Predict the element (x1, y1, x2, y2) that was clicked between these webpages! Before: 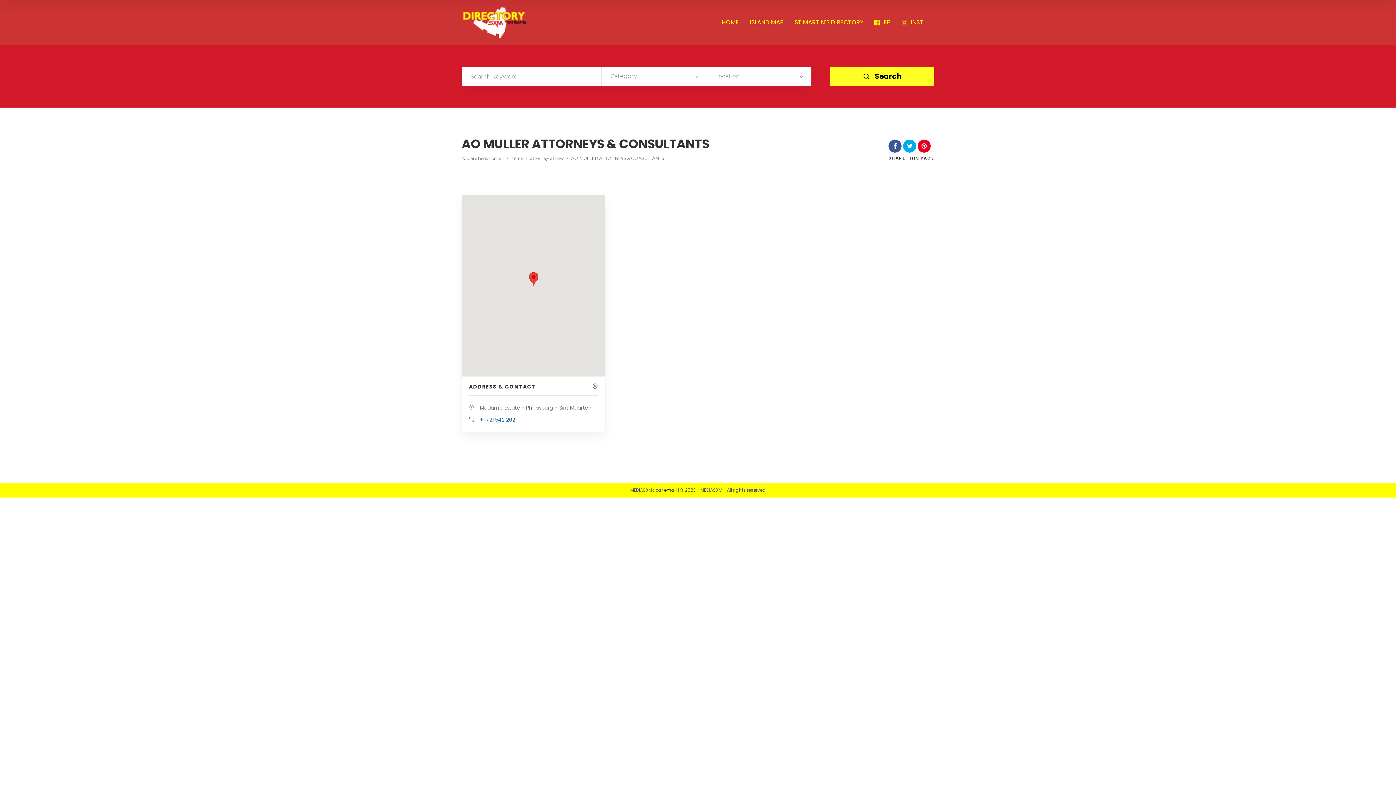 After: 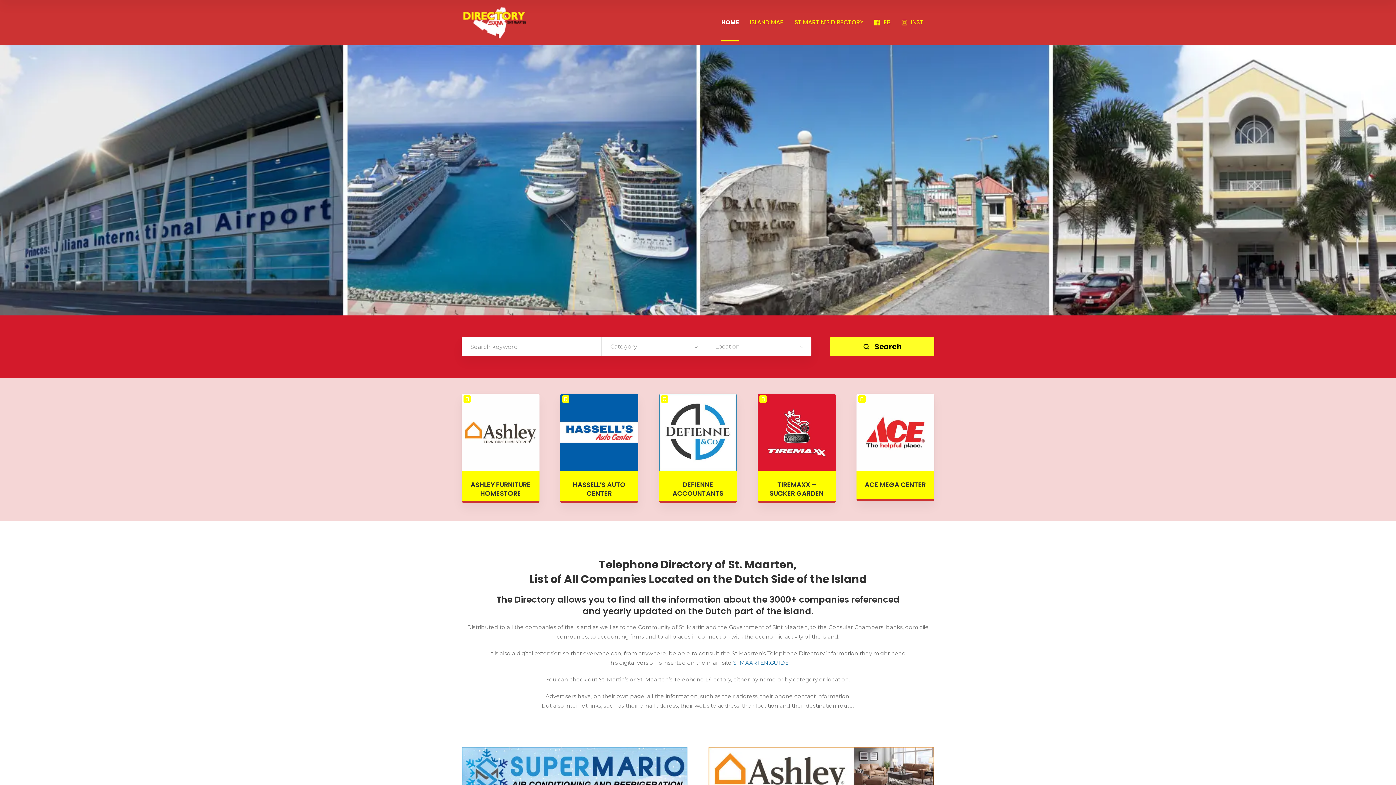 Action: bbox: (488, 154, 504, 162) label: Home